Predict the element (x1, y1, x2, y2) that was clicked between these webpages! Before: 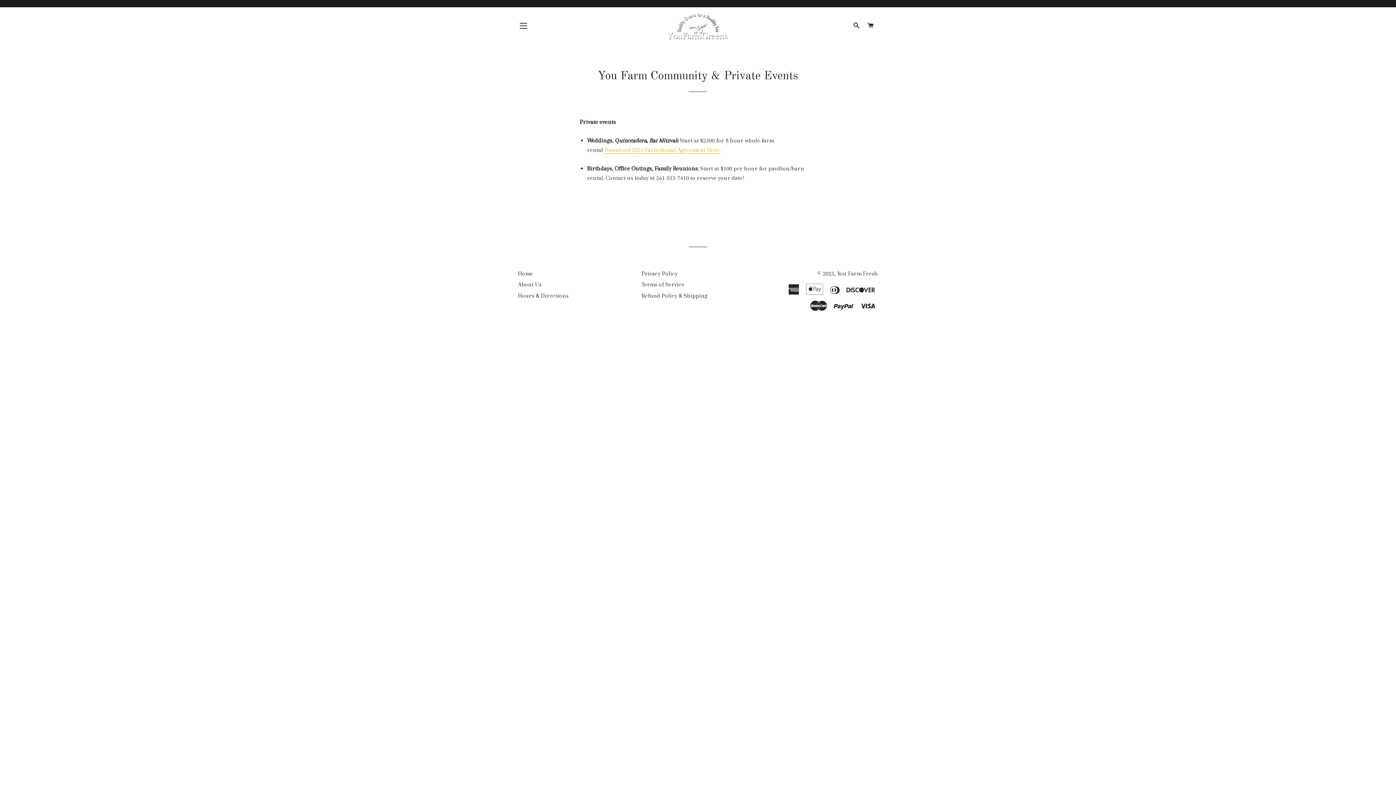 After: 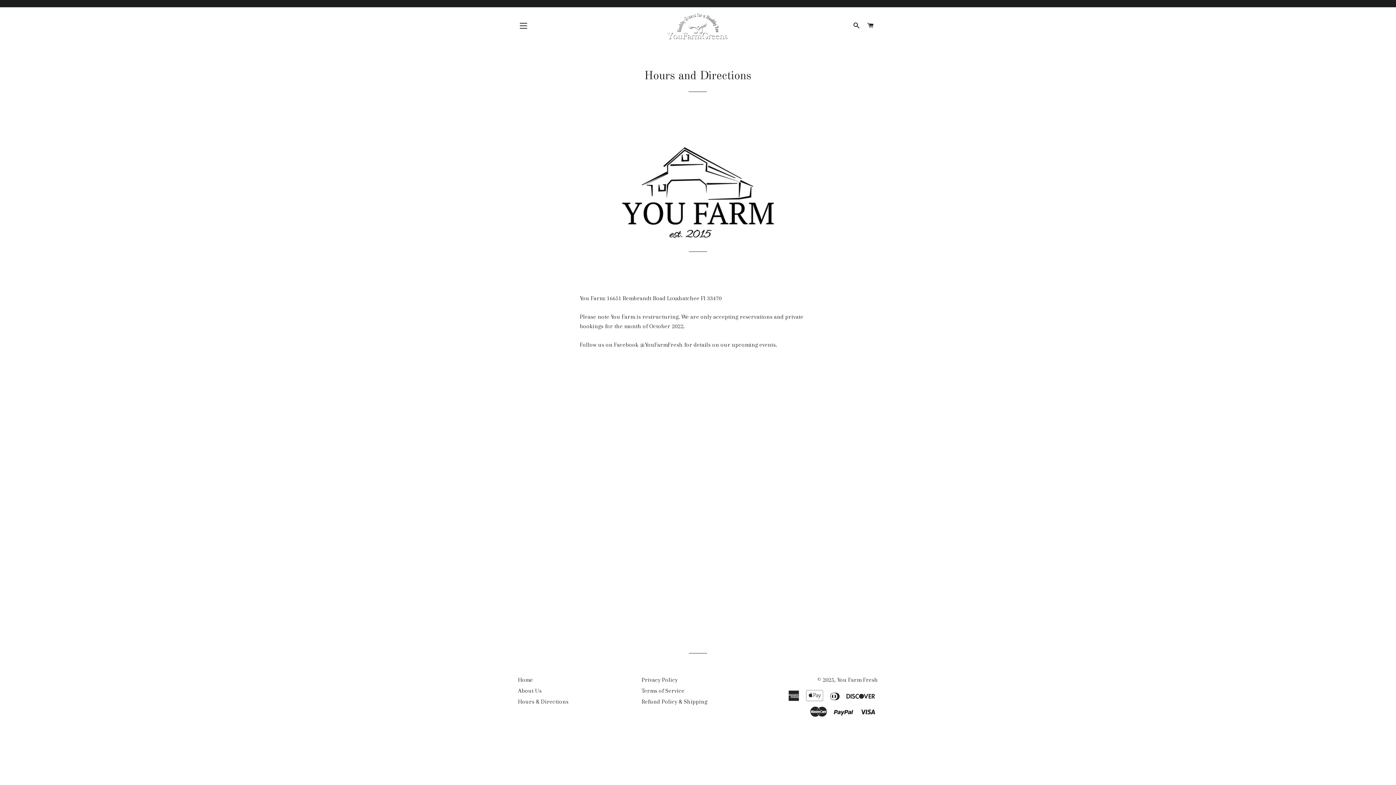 Action: label: Hours & Directions bbox: (518, 292, 568, 299)